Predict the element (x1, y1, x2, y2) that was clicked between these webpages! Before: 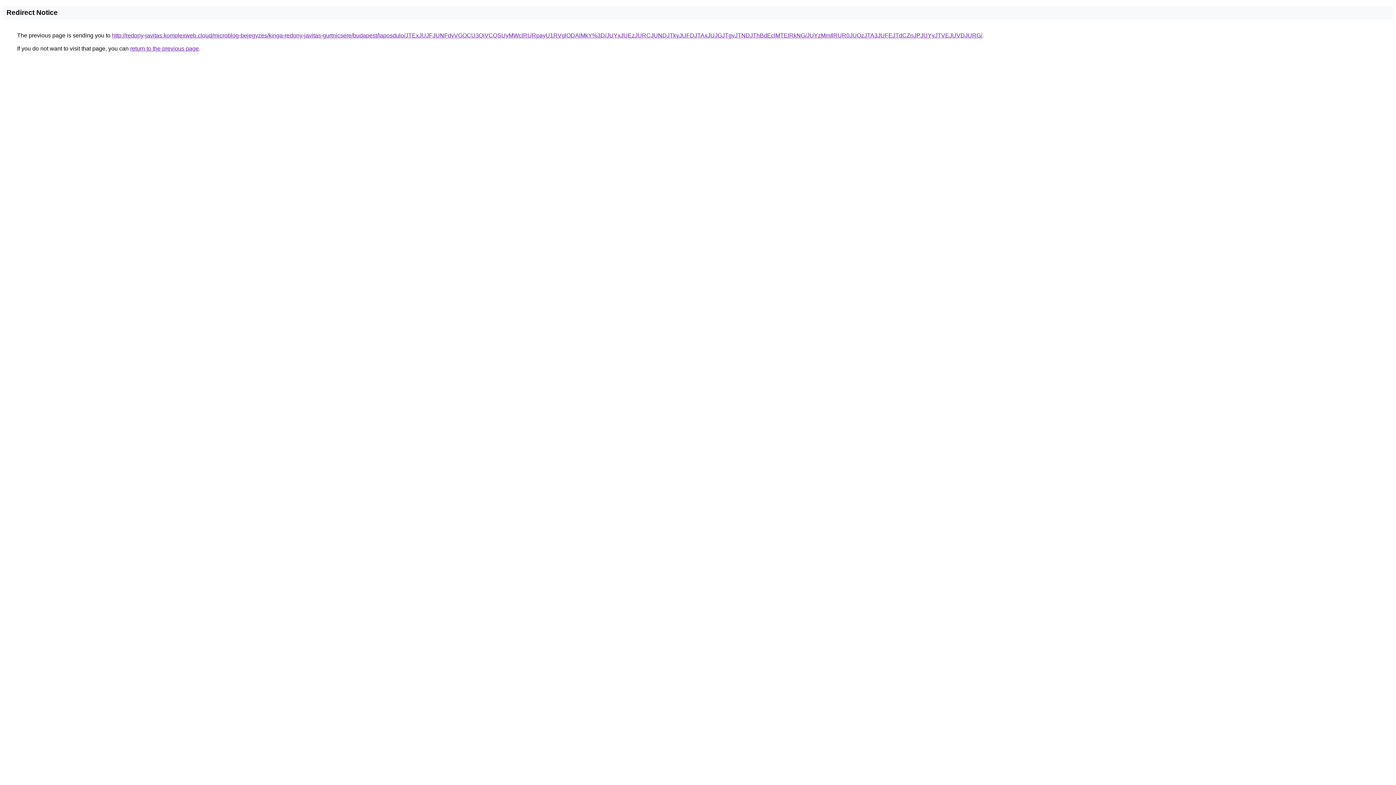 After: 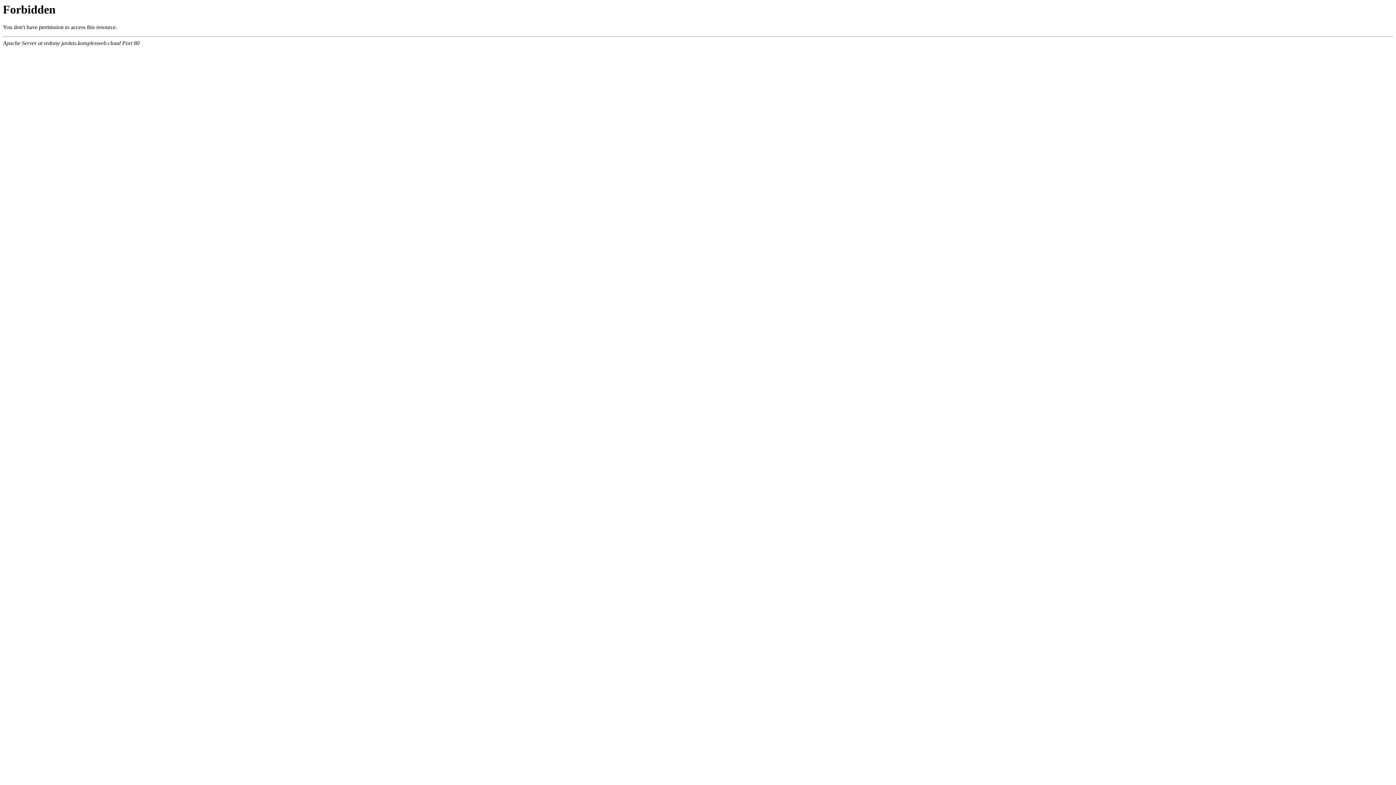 Action: label: http://redony-javitas.komplexweb.cloud/microblog-bejegyzes/kinga-redony-javitas-gurtnicsere/budapest/laposdulo/JTExJUJFJUNFdyVGOCU3QiVCQSUyMWclRURpayU1RVglODAlMkY%3D/JUYxJUEzJURCJUNDJTkyJUFDJTAxJUJGJTgyJTNDJThBdEclMTElRkNG/JUYzMmIlRUR0JUQzJTA3JUFEJTdCZnJPJUYyJTVEJUVDJURG/ bbox: (112, 32, 982, 38)